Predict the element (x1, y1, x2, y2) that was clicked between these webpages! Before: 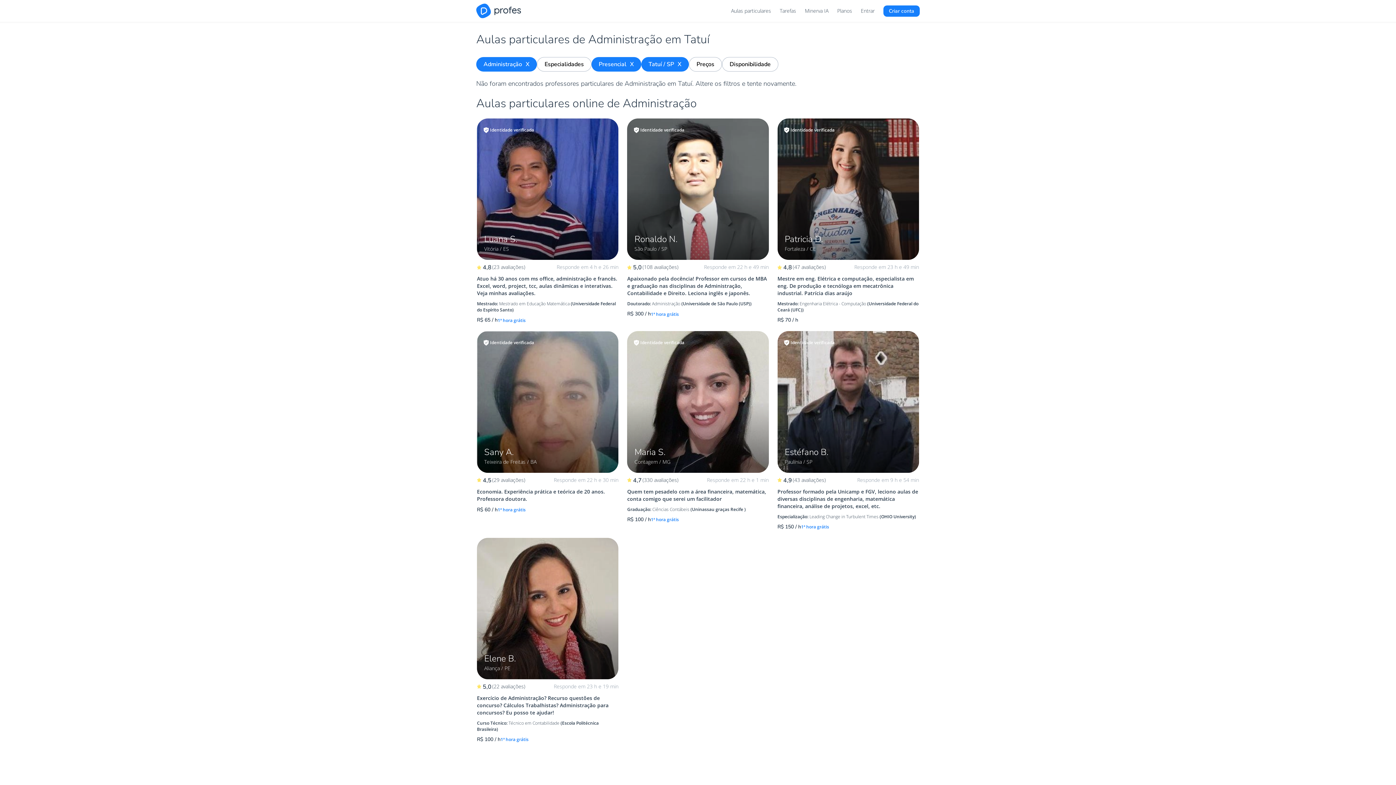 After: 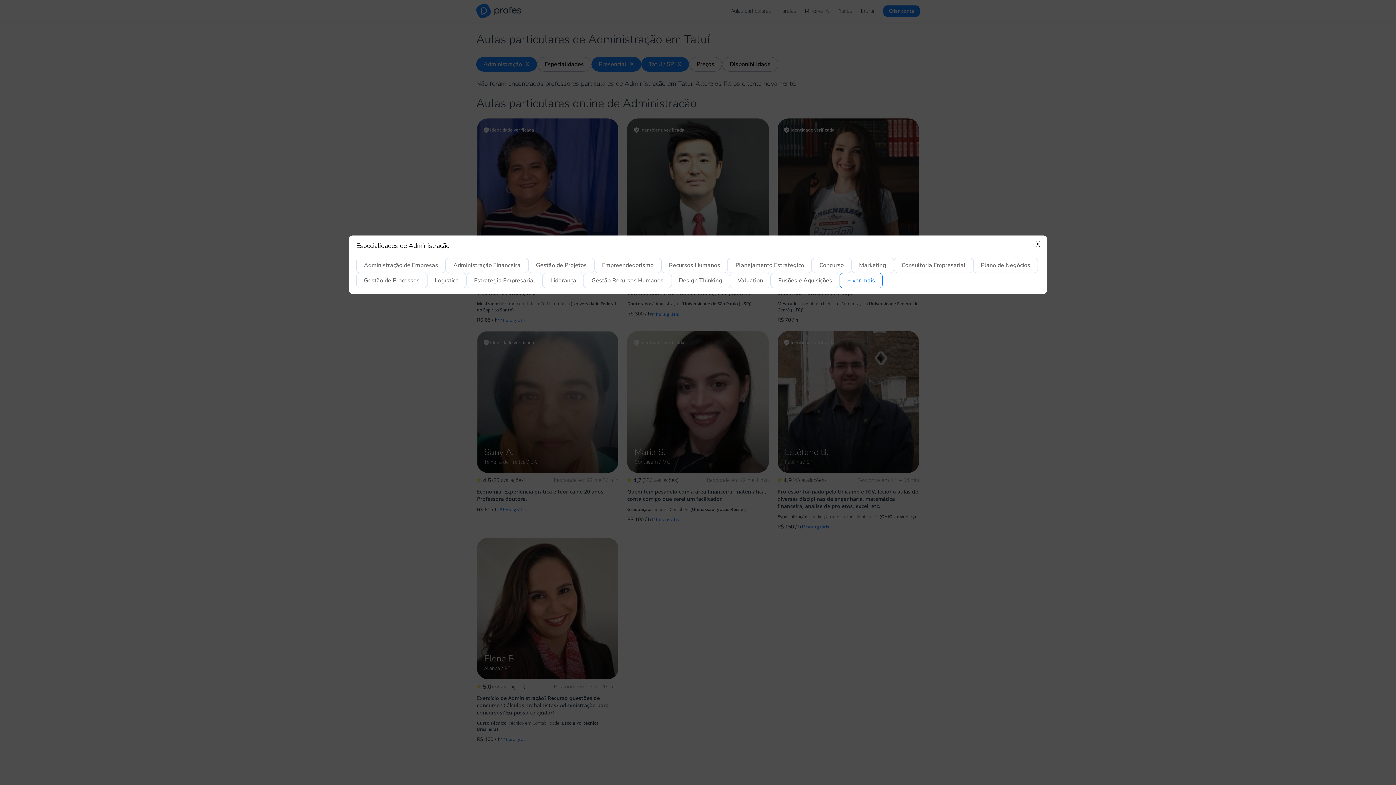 Action: label: Especialidades bbox: (537, 57, 591, 71)